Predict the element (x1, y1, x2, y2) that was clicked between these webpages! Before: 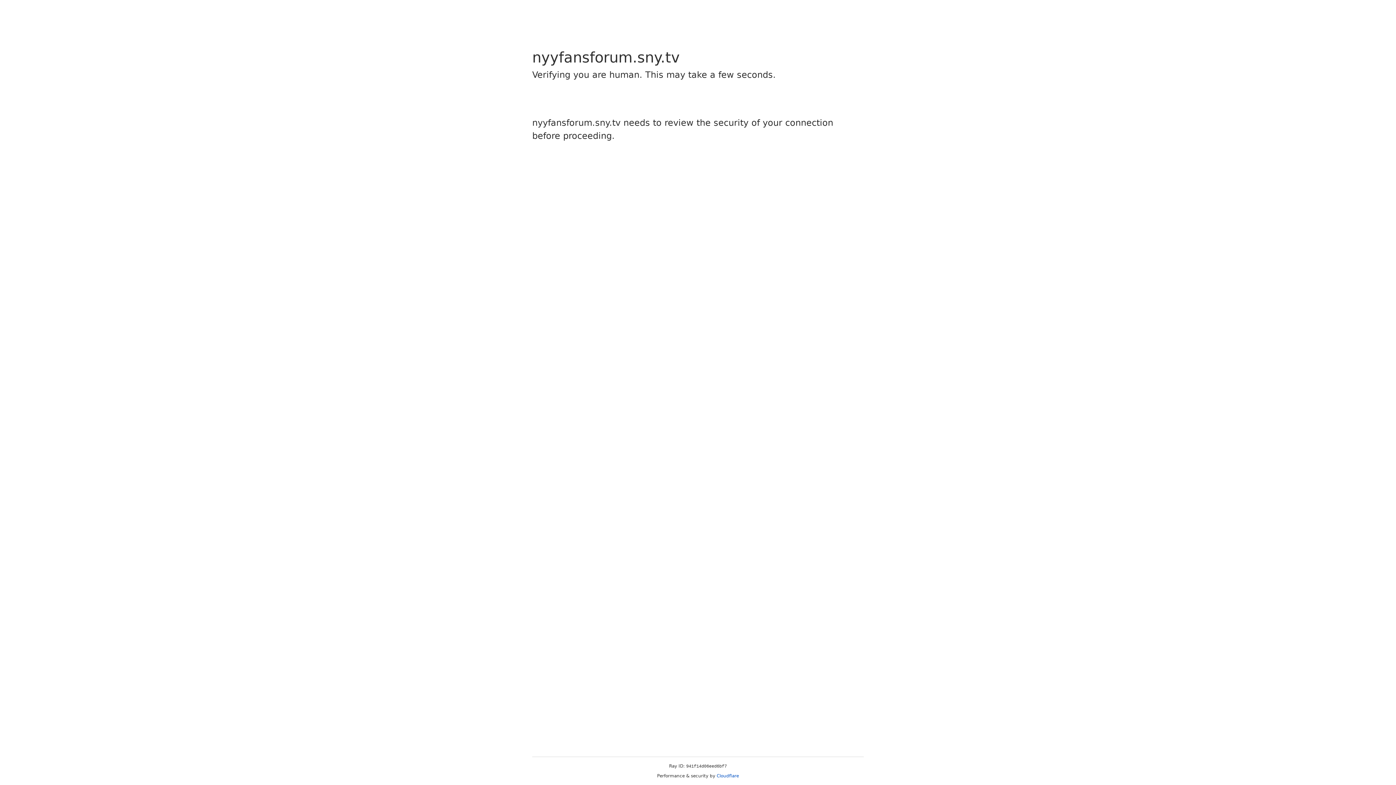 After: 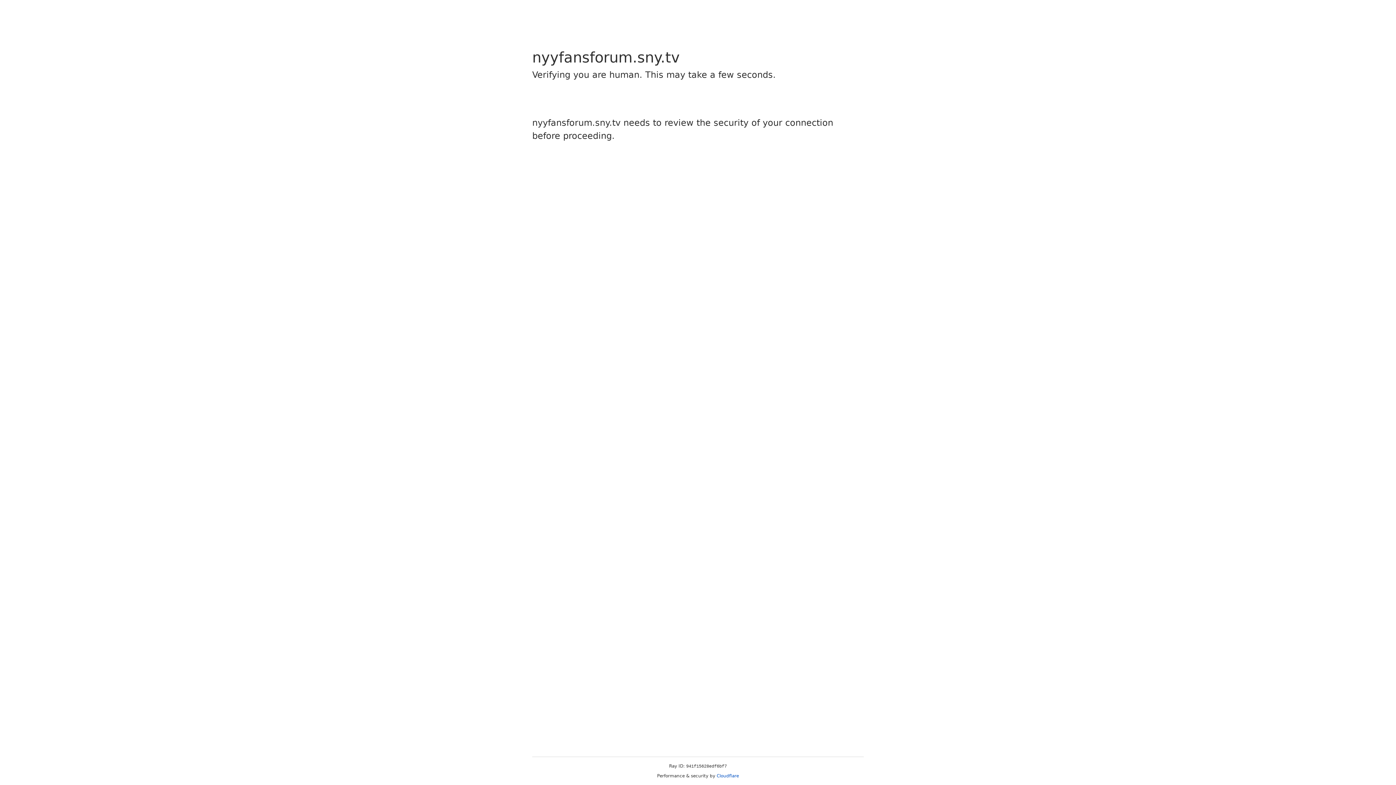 Action: bbox: (716, 773, 739, 778) label: Cloudflare